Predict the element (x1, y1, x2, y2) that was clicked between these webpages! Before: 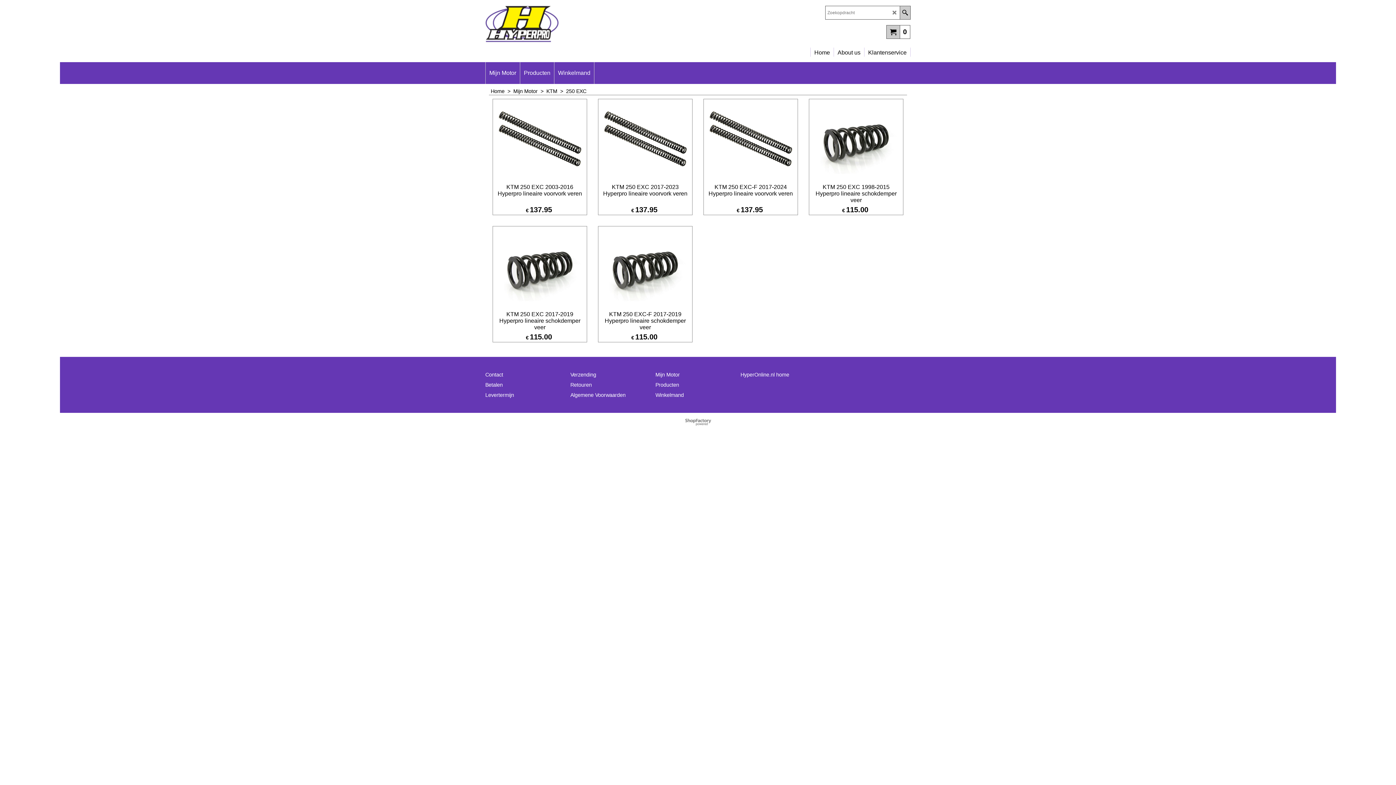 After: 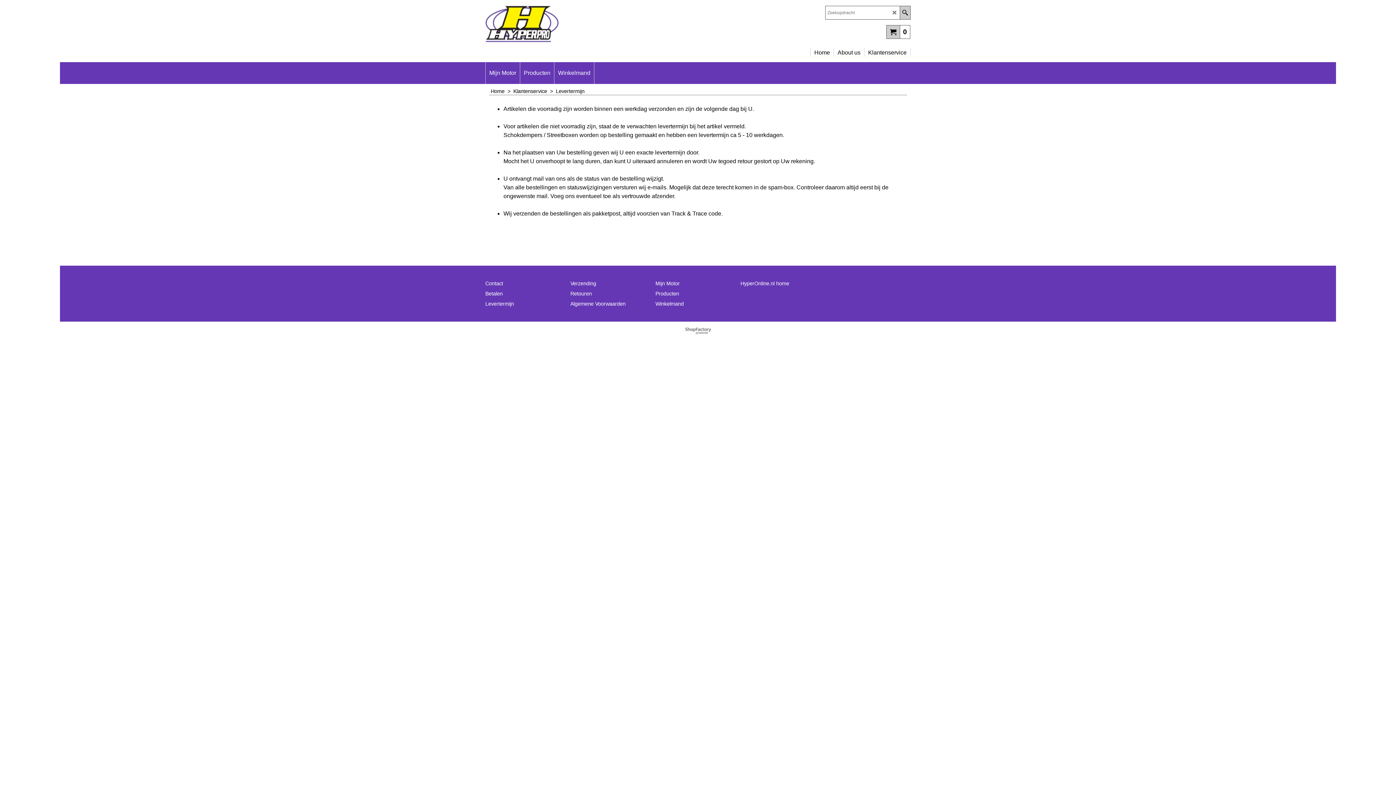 Action: label: Levertermijn bbox: (485, 392, 561, 398)